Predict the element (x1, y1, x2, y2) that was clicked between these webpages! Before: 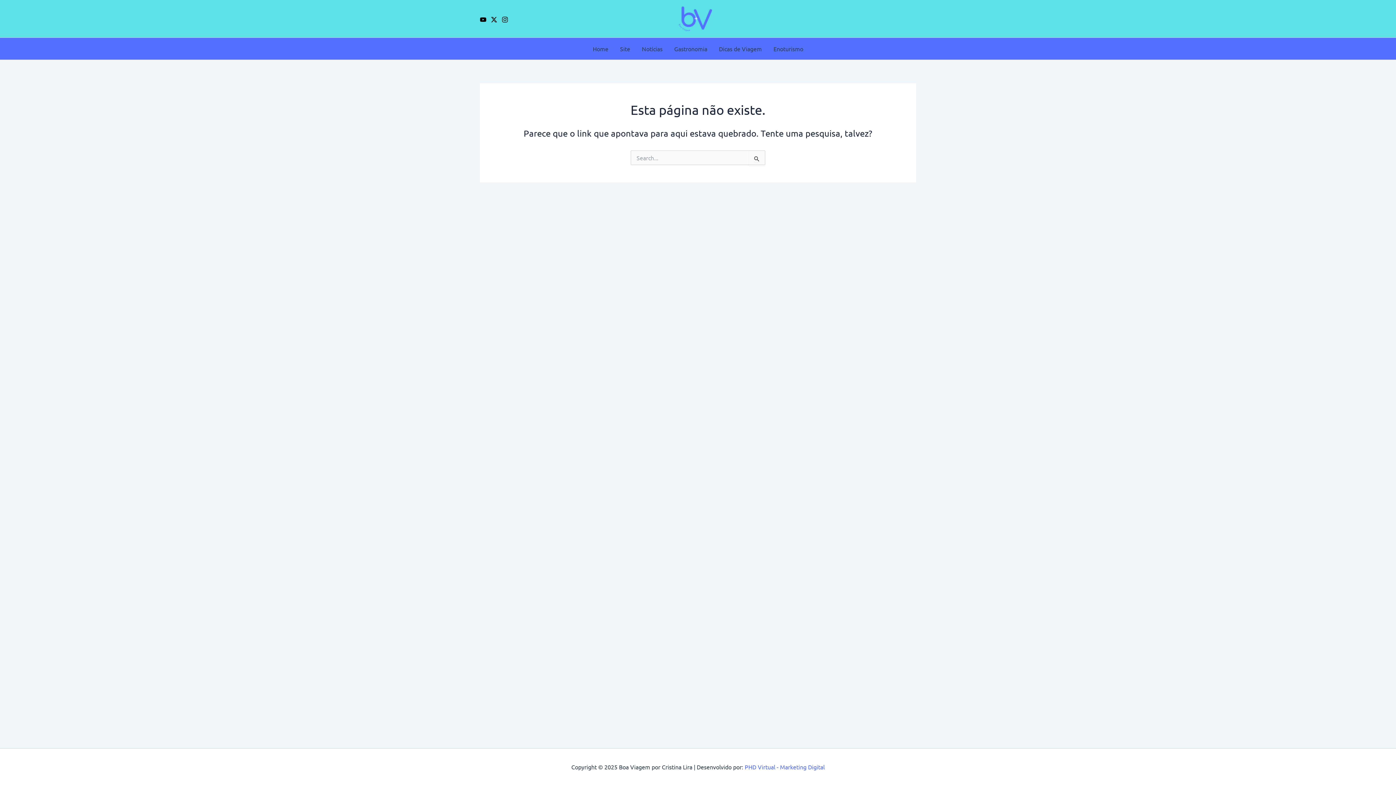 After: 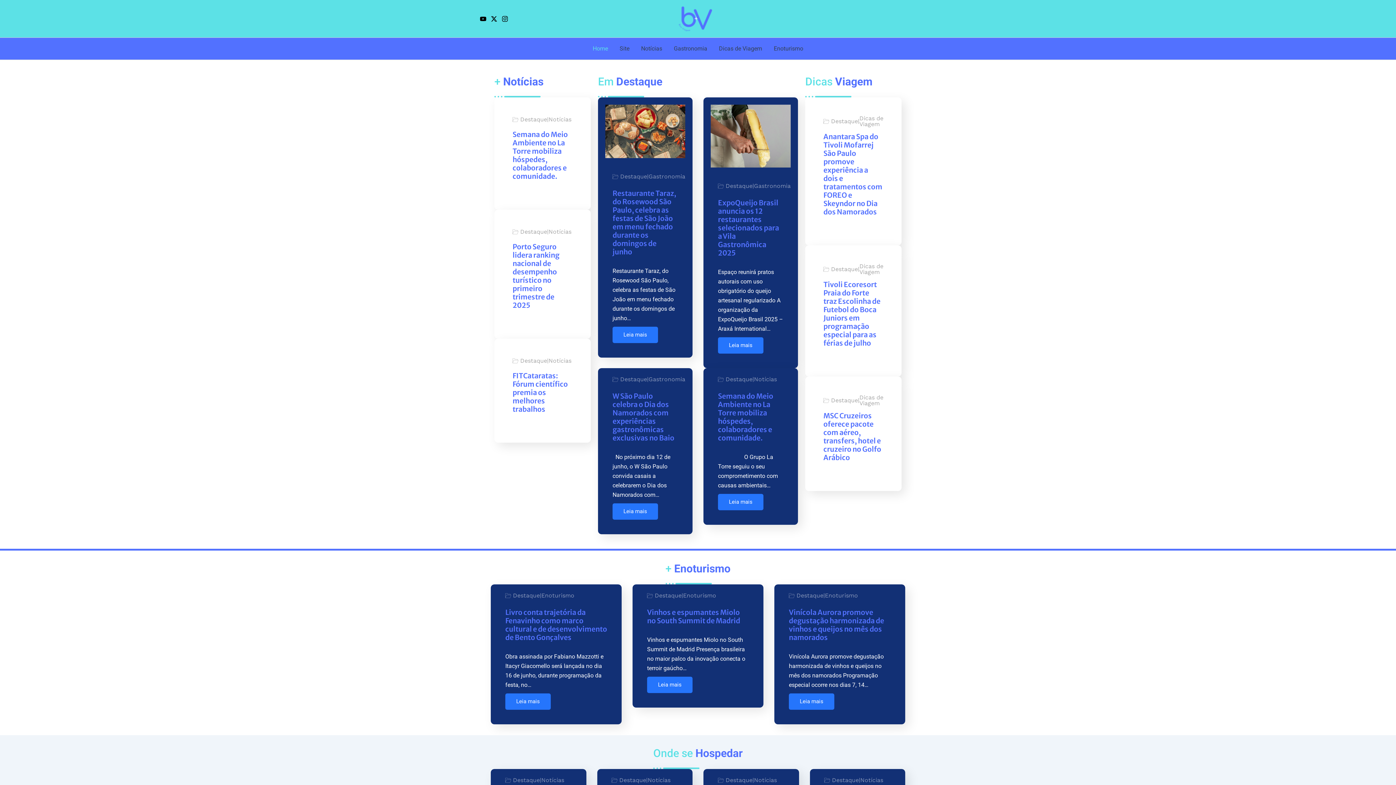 Action: label: Home bbox: (587, 37, 614, 59)